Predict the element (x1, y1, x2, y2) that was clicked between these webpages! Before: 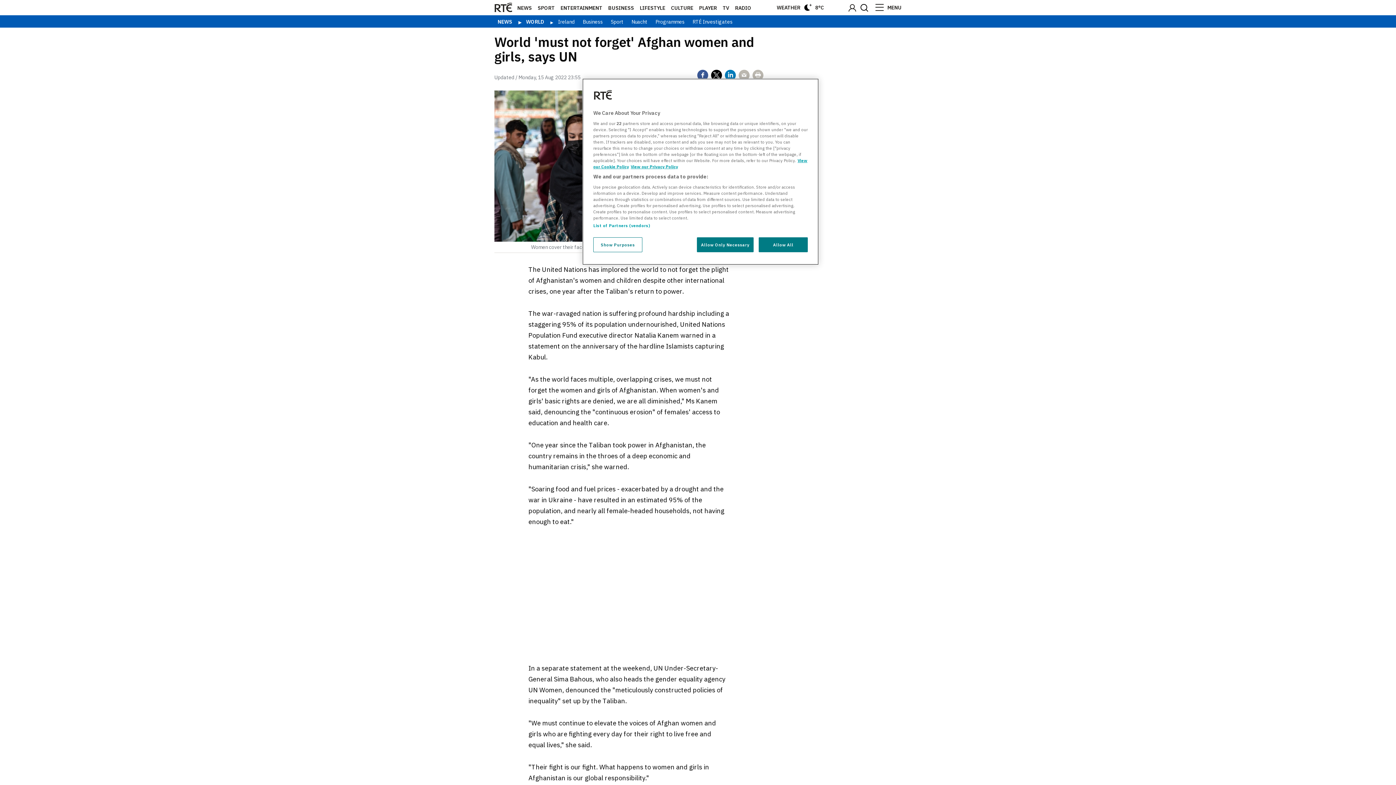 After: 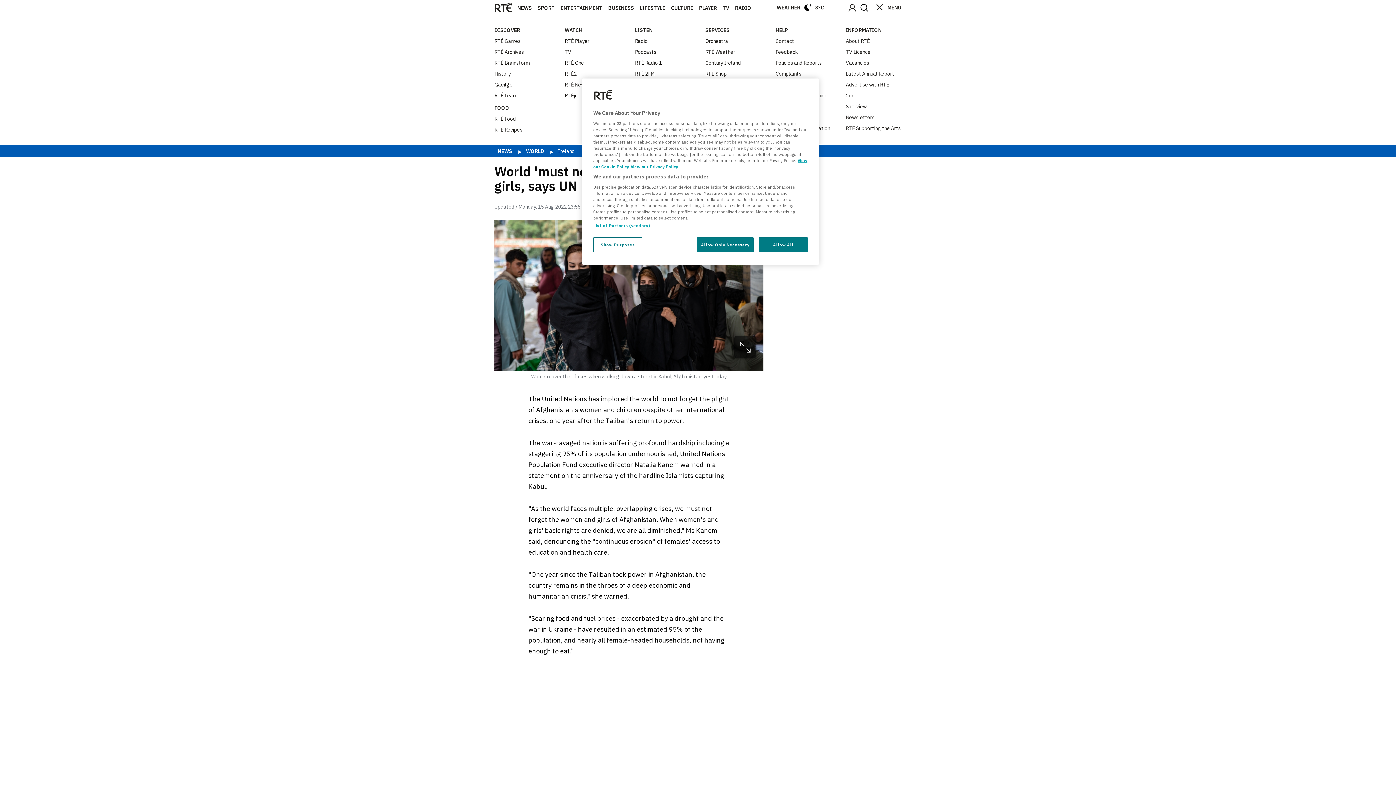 Action: bbox: (875, 2, 901, 13) label: MENU